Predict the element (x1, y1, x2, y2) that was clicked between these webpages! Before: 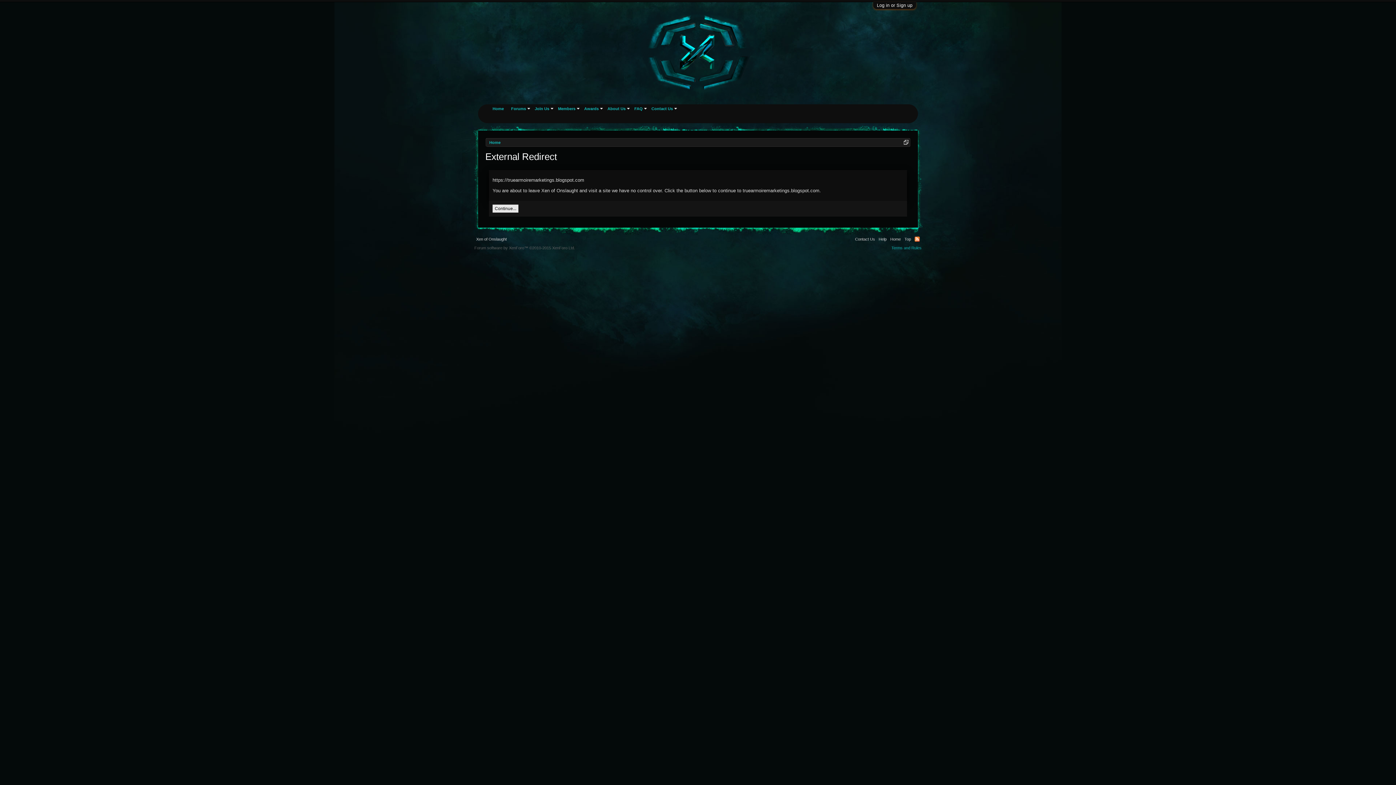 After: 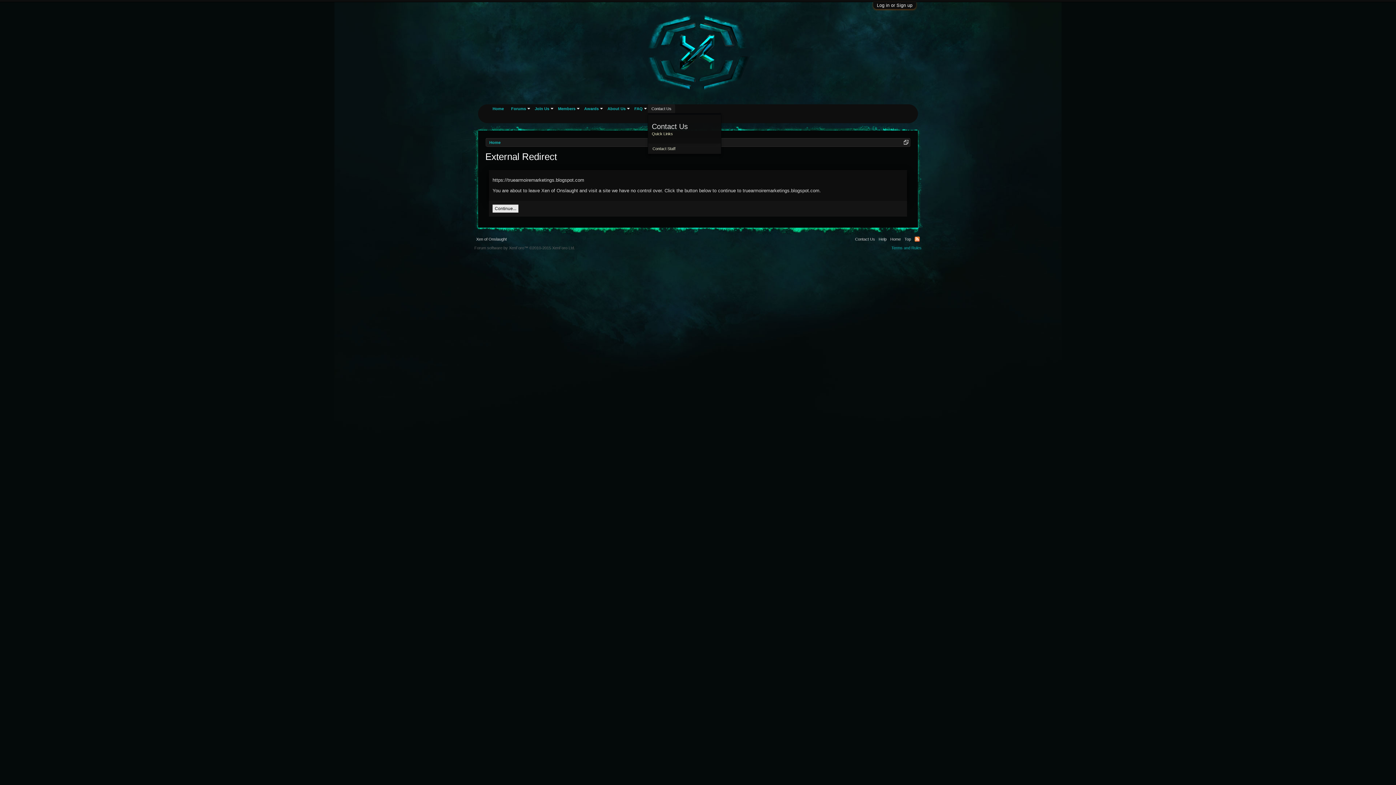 Action: bbox: (673, 104, 678, 113)